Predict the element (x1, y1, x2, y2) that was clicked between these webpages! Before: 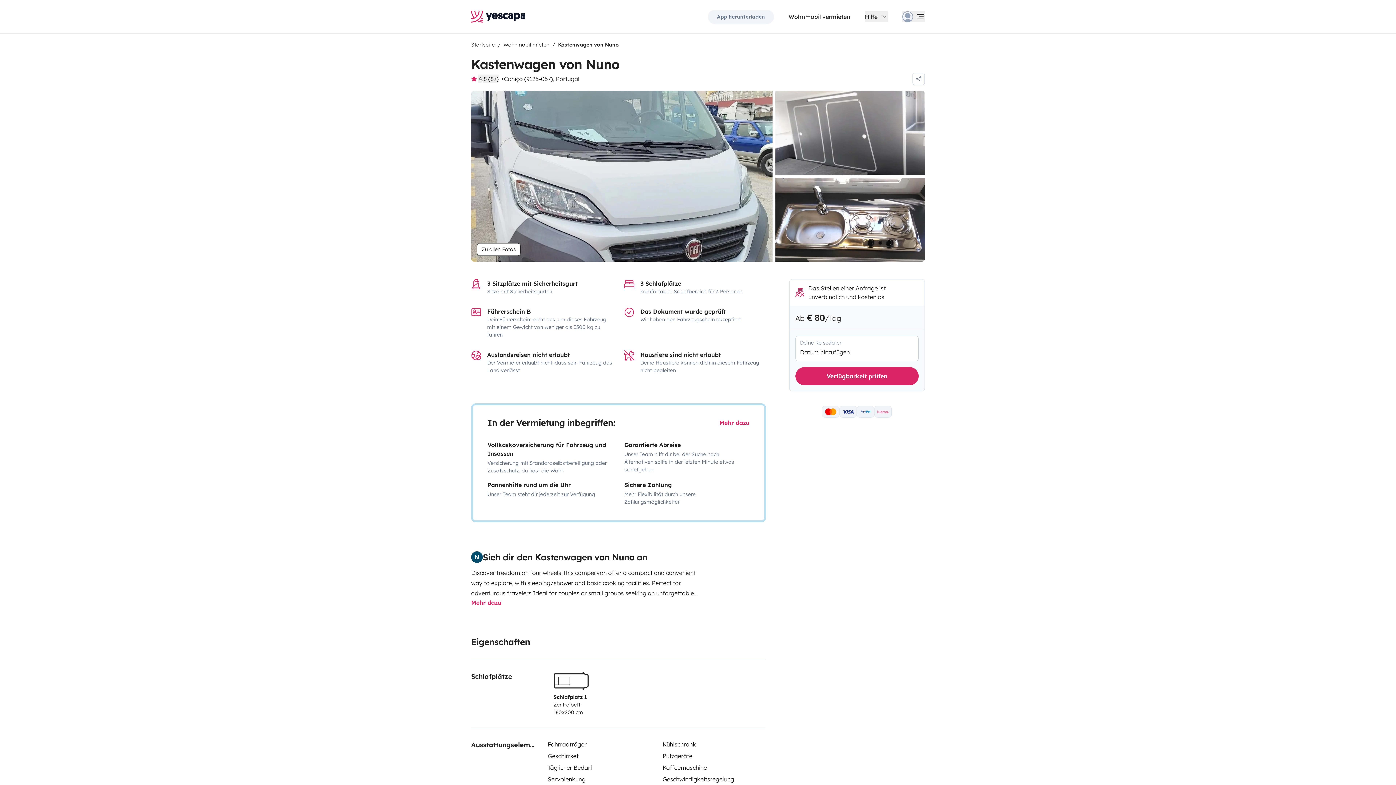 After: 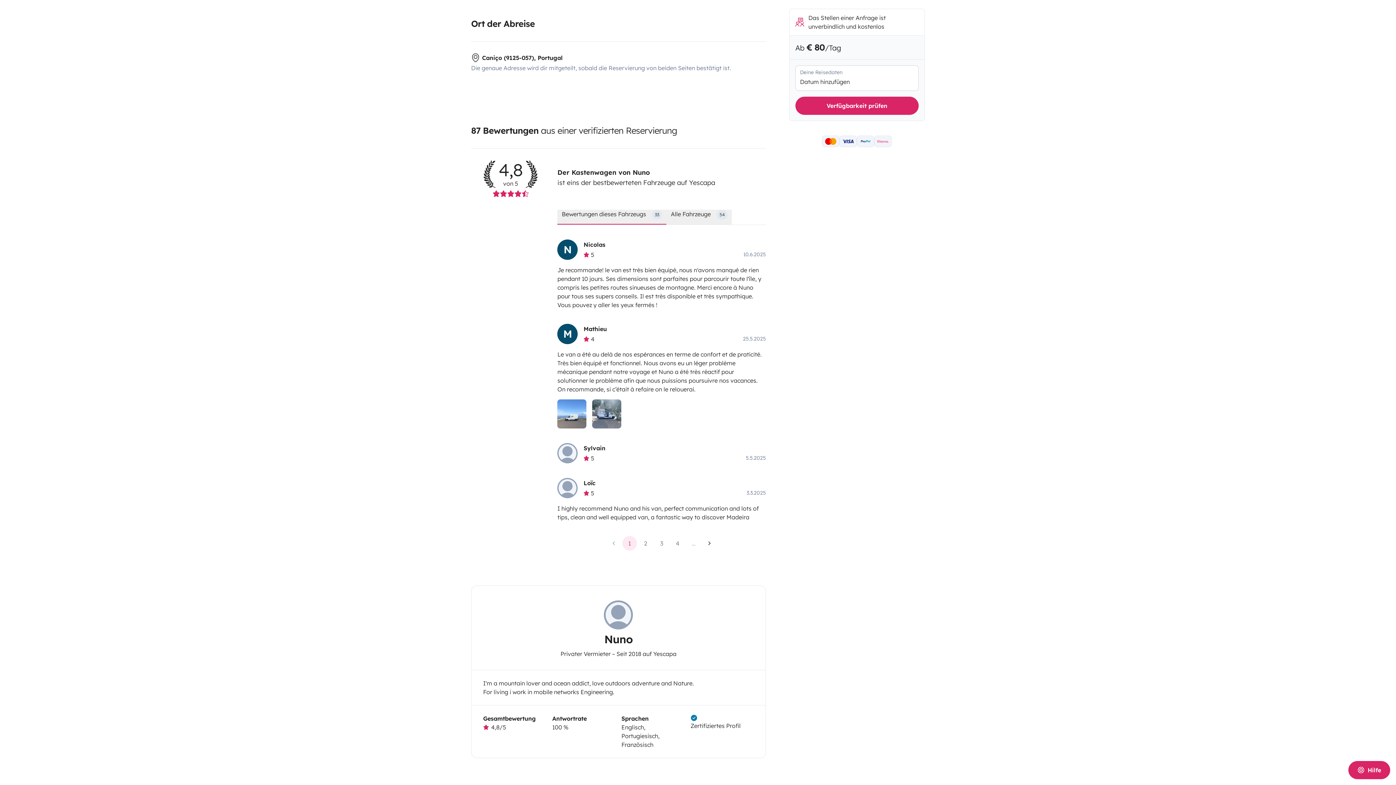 Action: bbox: (504, 74, 579, 83) label: Caniço (9125-057), Portugal